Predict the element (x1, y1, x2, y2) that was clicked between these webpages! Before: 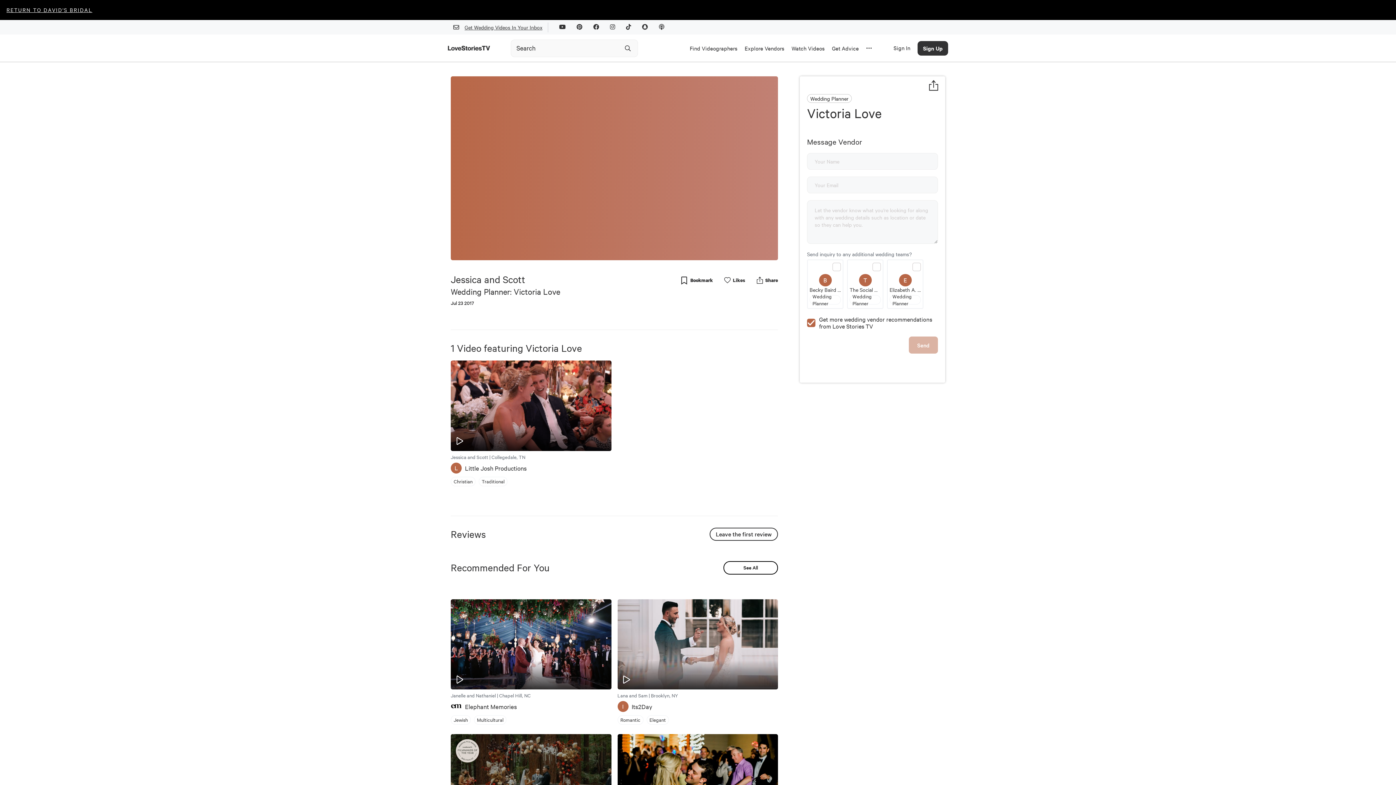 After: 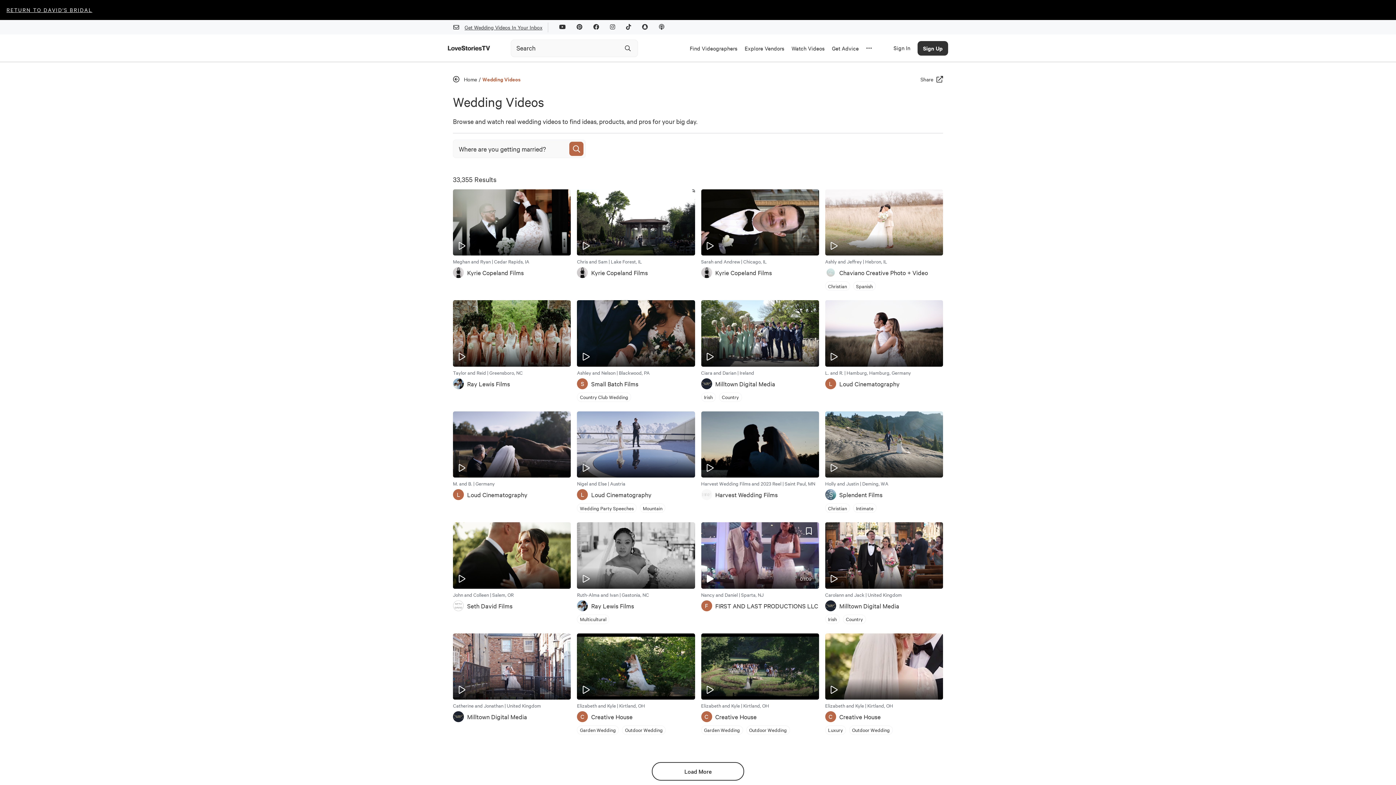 Action: bbox: (723, 564, 778, 571) label: See All